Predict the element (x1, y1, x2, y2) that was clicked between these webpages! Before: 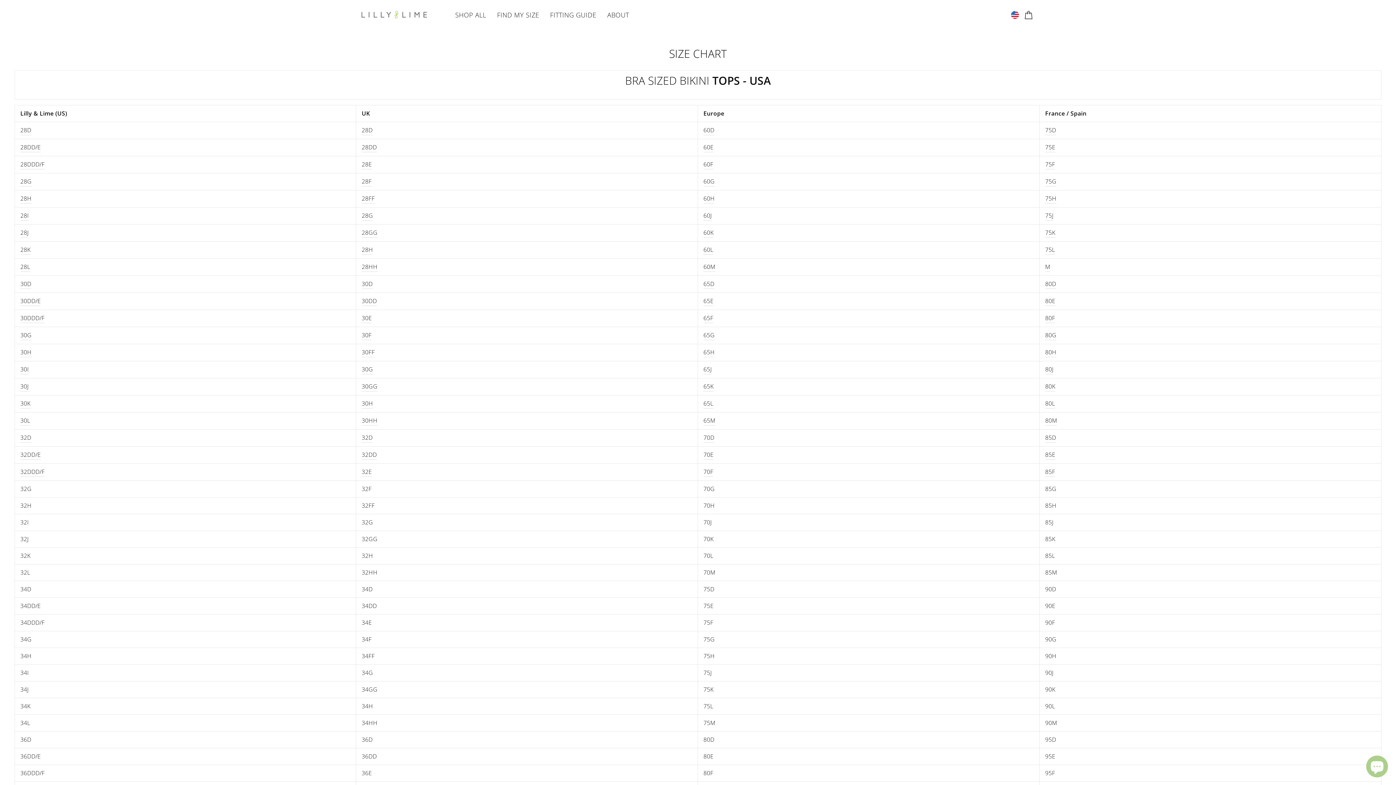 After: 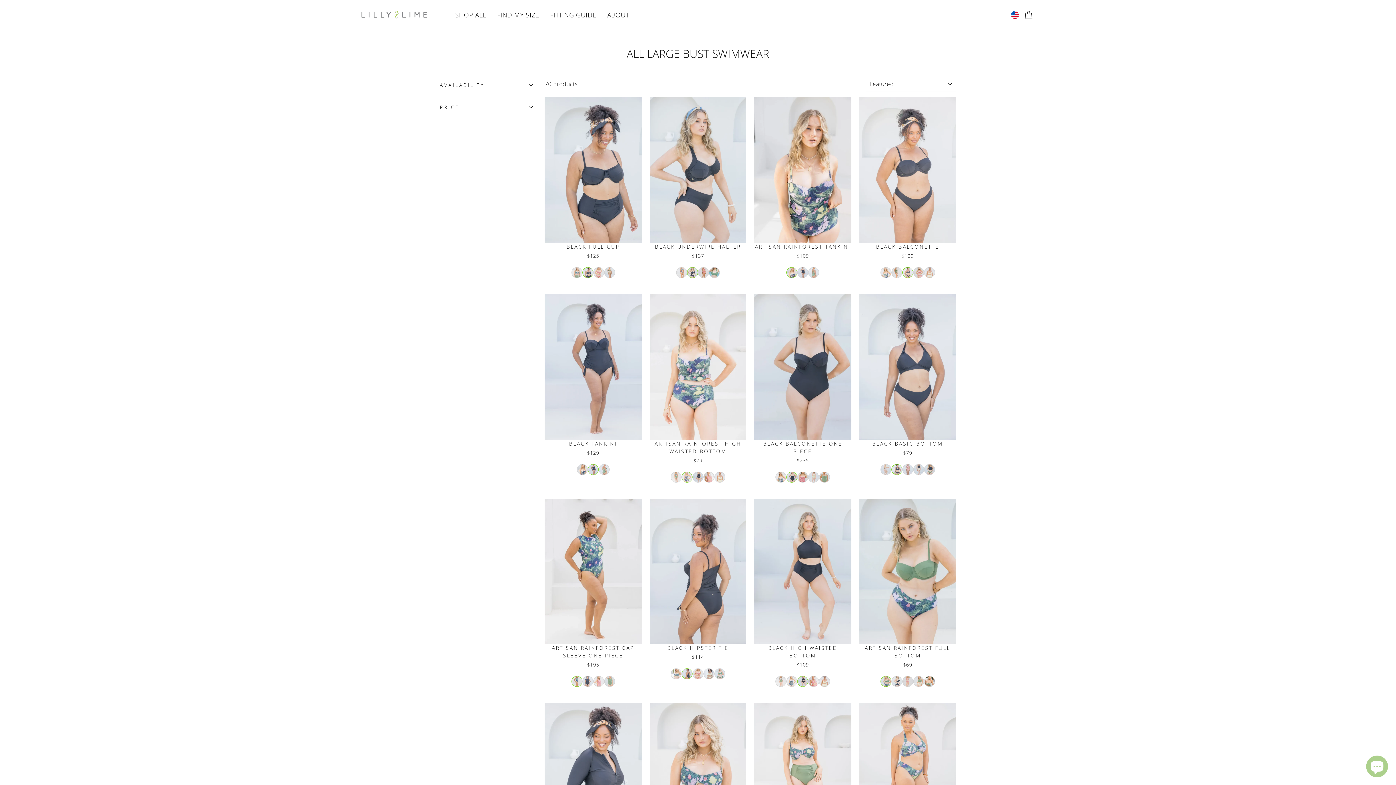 Action: label: 85D bbox: (1045, 433, 1056, 443)